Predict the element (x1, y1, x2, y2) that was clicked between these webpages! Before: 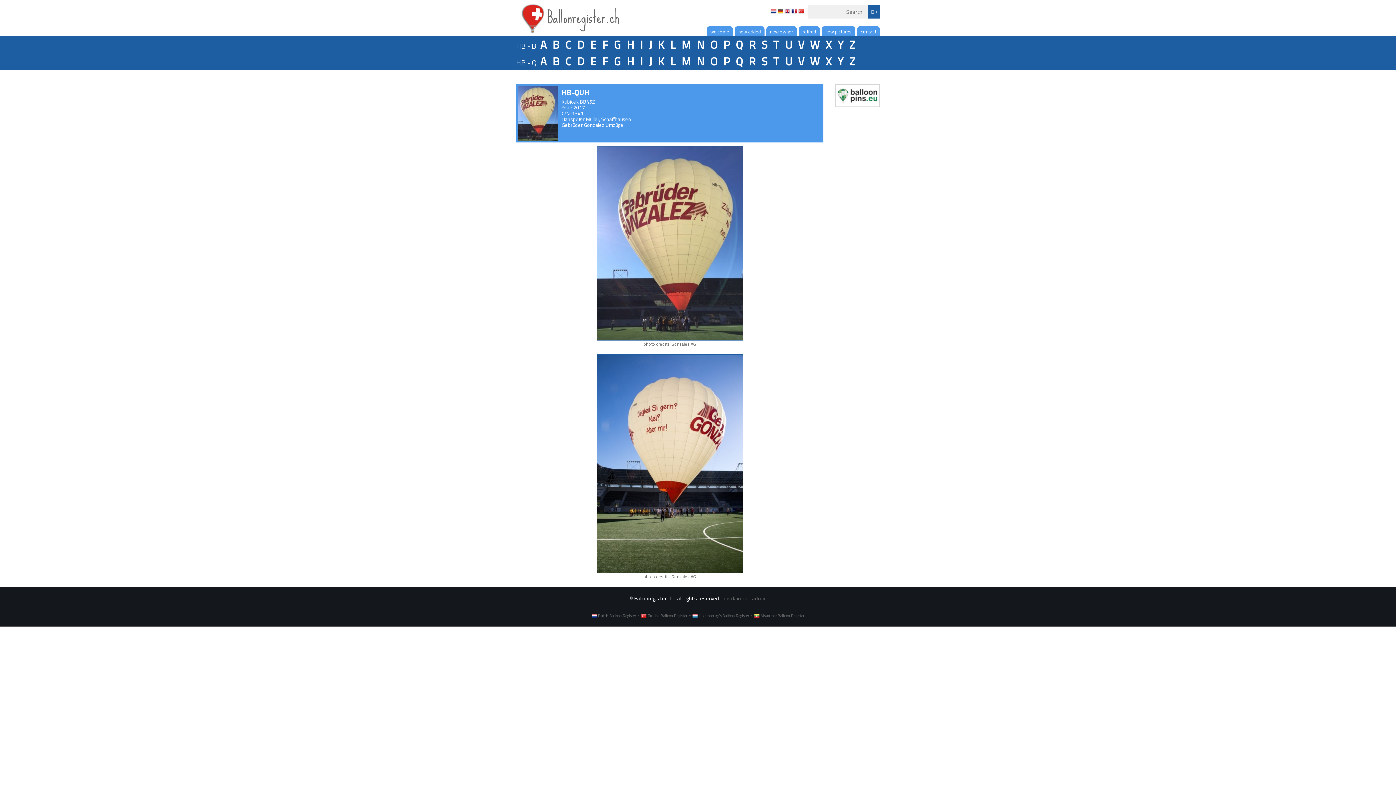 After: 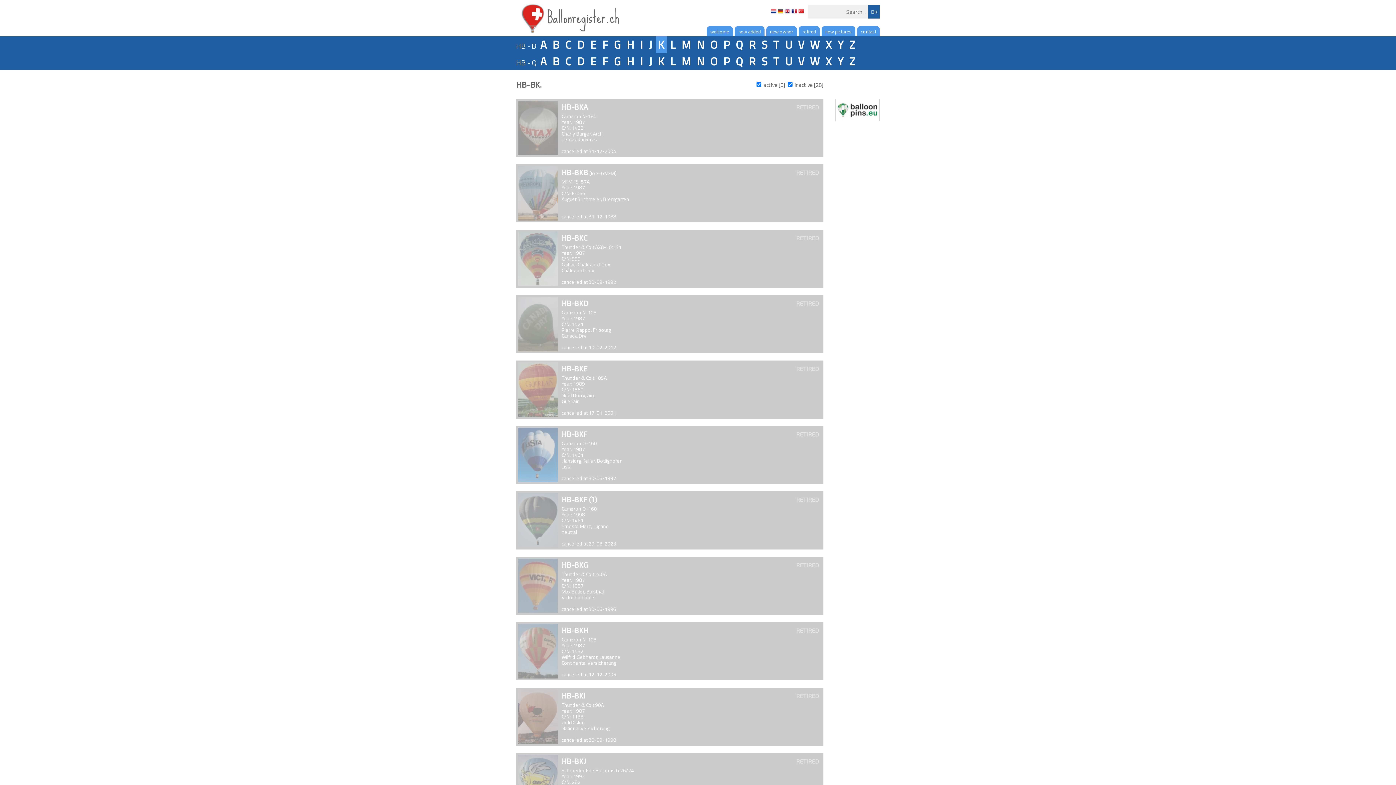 Action: label: K bbox: (656, 36, 666, 53)